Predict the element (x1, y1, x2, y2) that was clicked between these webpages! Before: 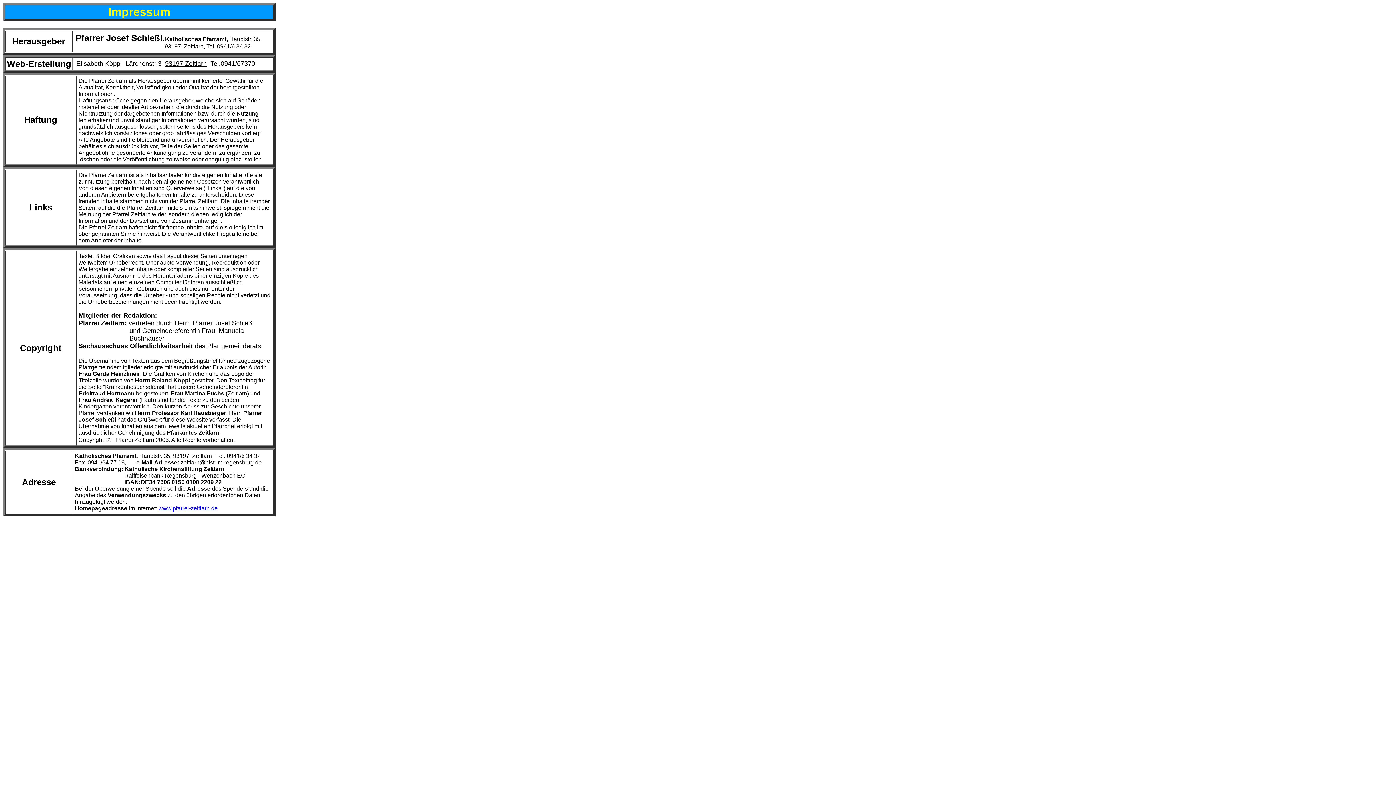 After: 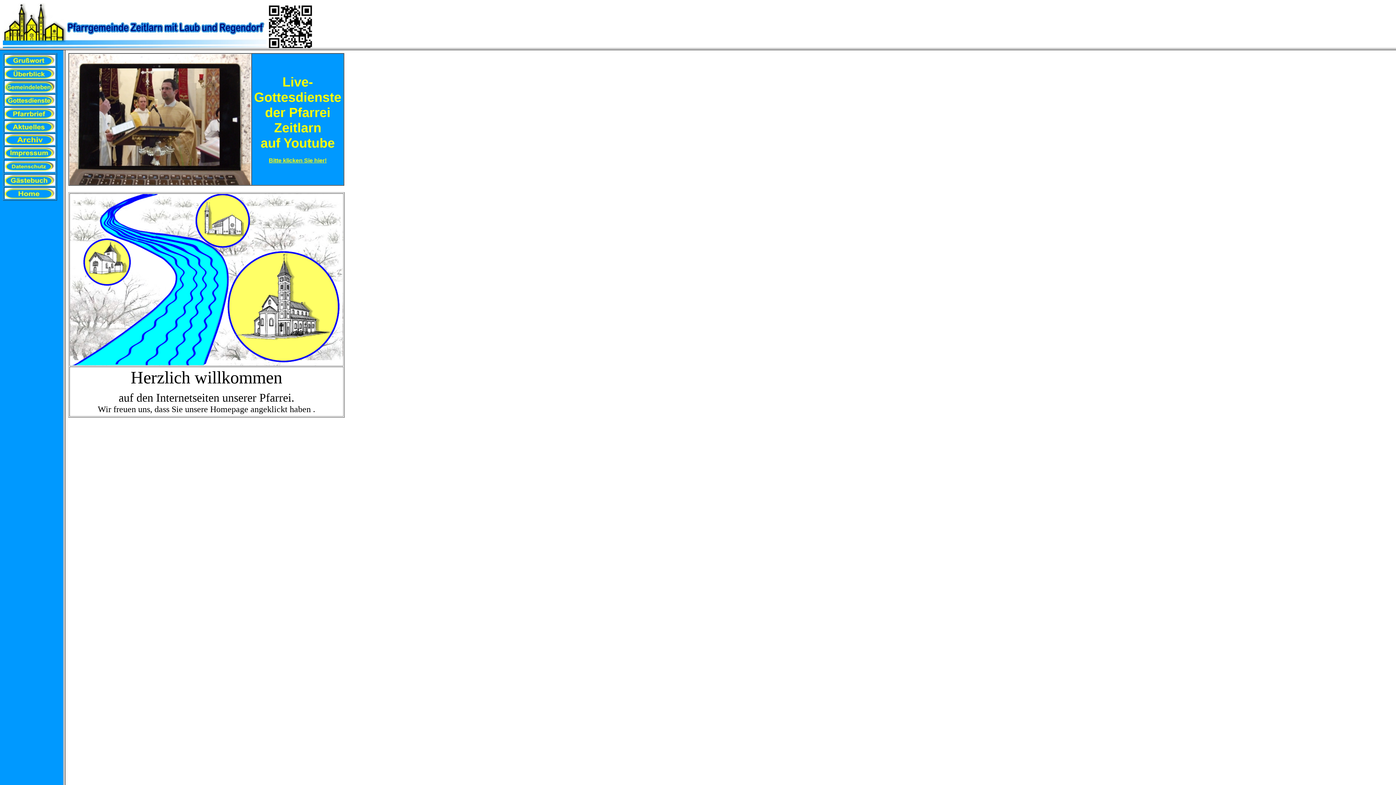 Action: label: www.pfarrei-zeitlarn.de bbox: (158, 505, 217, 511)